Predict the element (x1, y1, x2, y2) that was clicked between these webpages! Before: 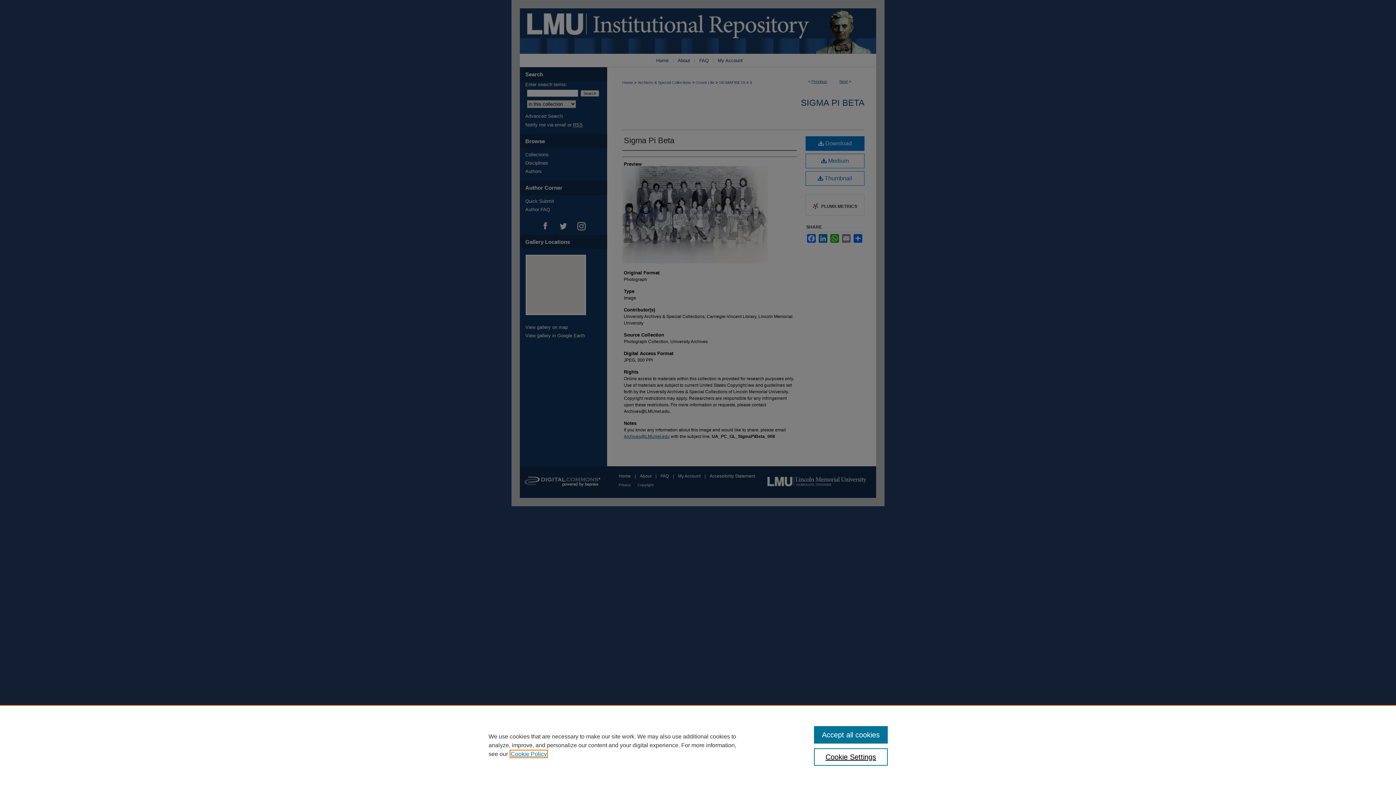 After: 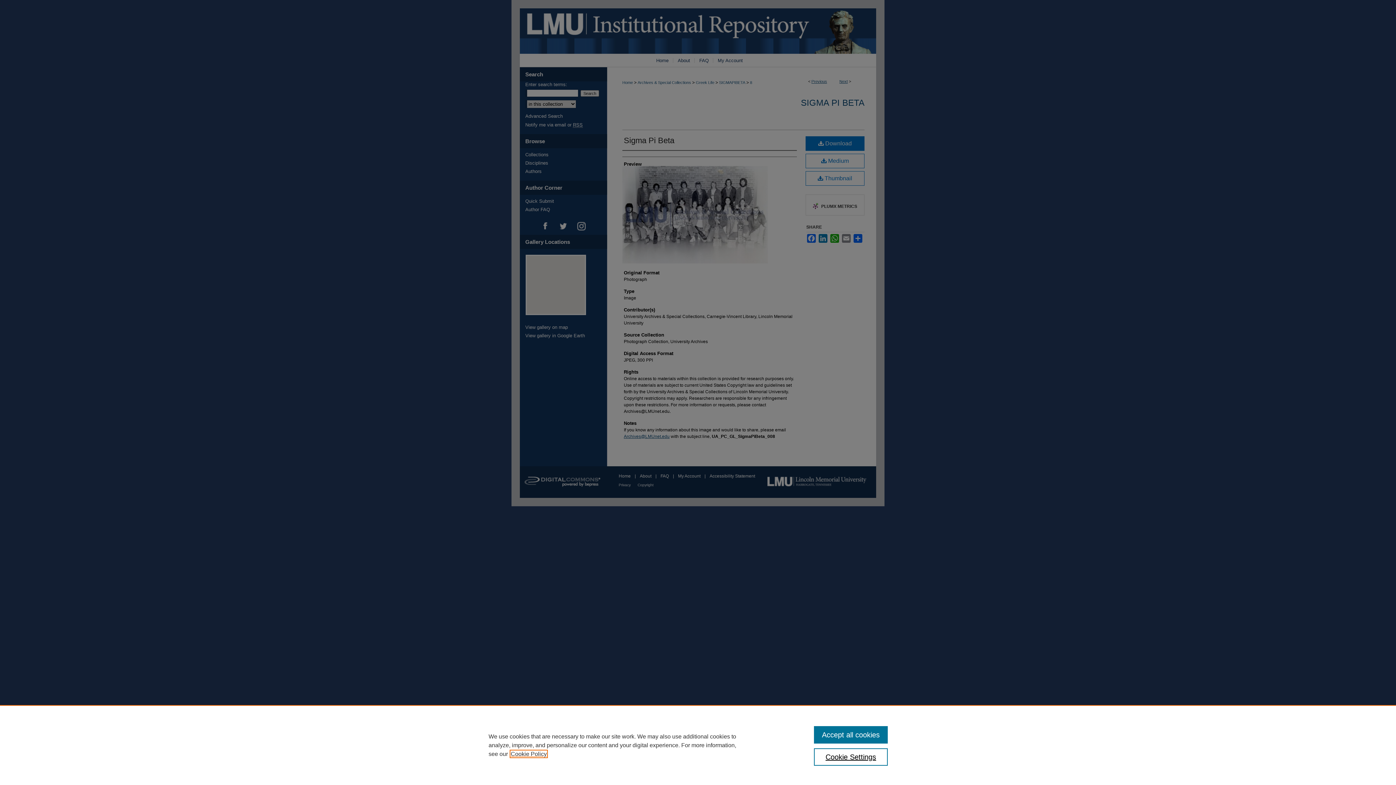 Action: label: , opens in a new tab bbox: (510, 751, 546, 757)